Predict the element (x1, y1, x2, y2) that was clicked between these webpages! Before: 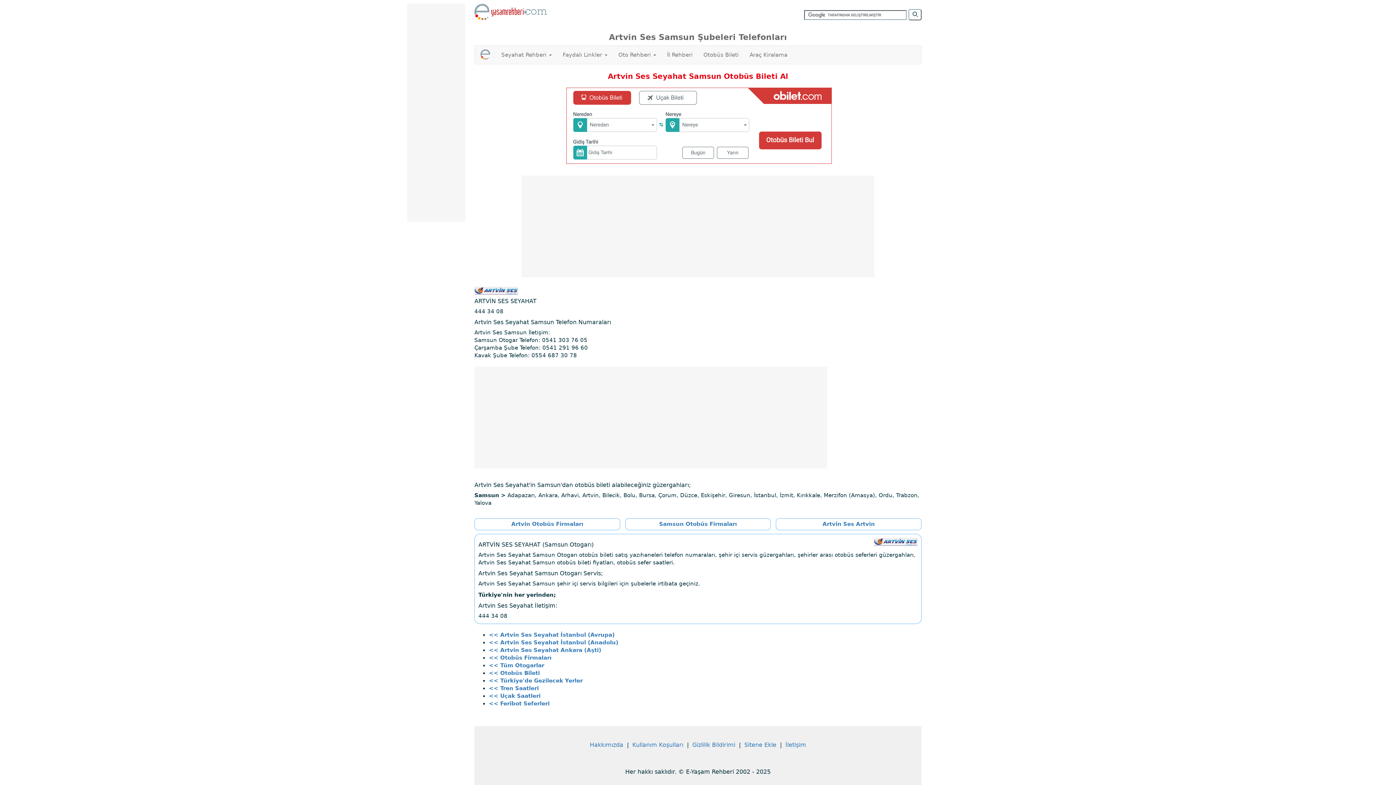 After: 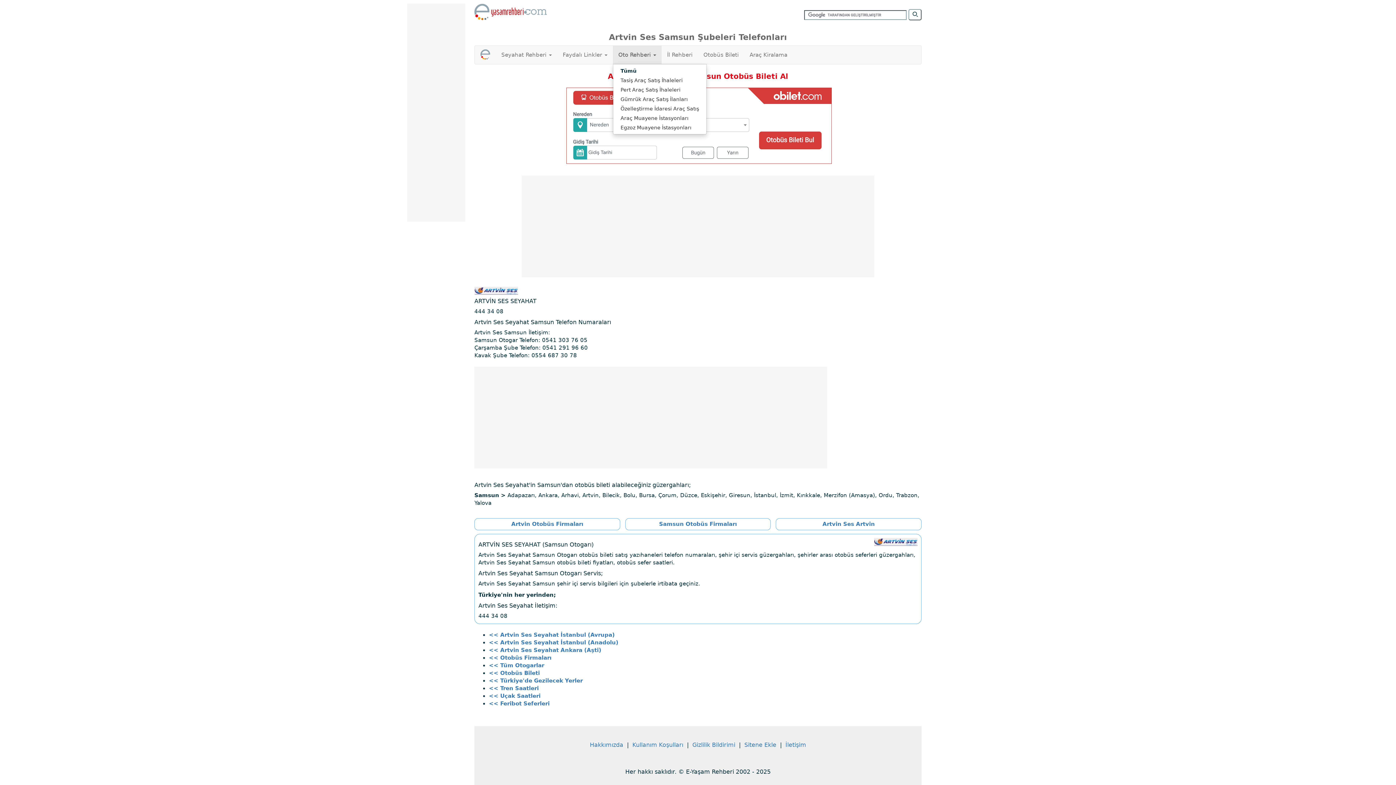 Action: label: Oto Rehberi  bbox: (613, 45, 661, 64)